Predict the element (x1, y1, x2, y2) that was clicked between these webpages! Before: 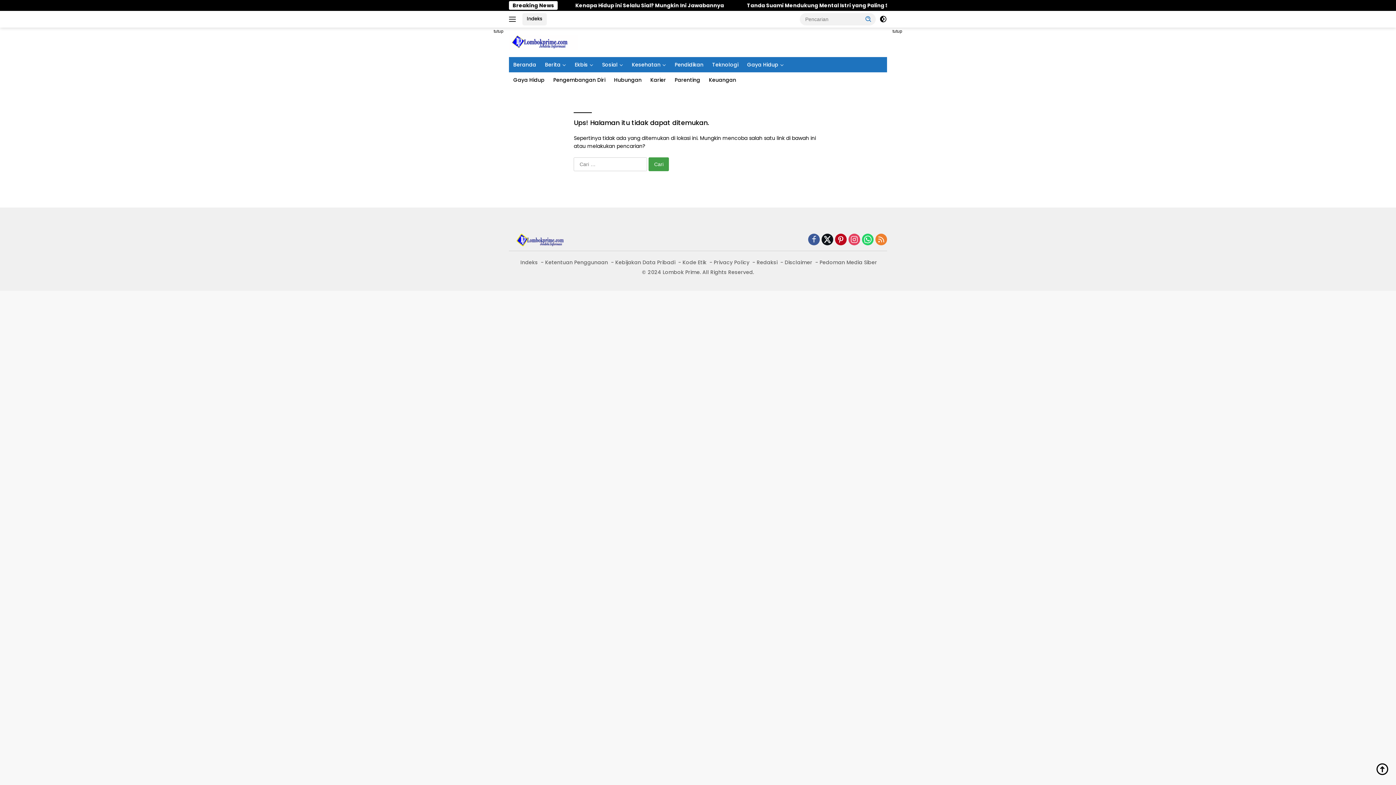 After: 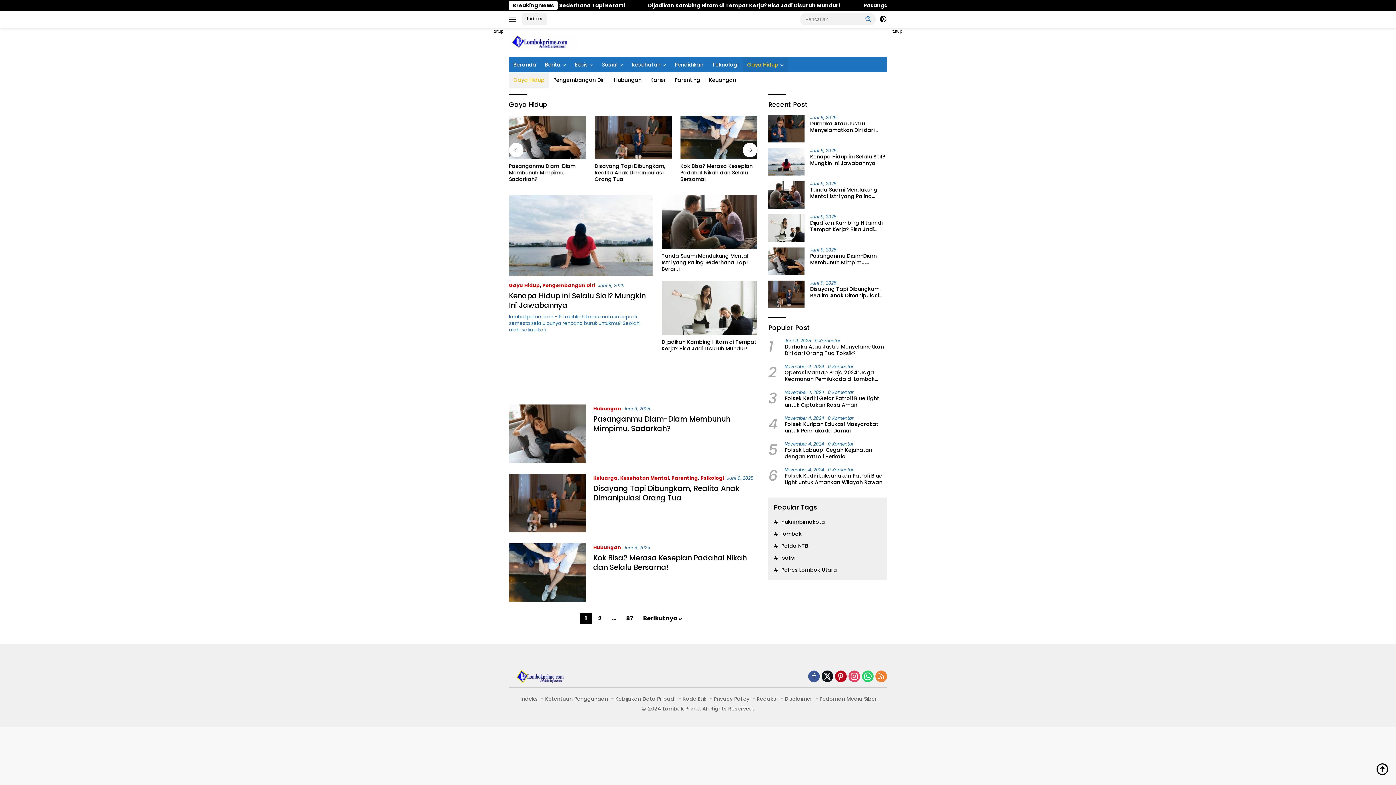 Action: label: Gaya Hidup bbox: (509, 72, 549, 87)